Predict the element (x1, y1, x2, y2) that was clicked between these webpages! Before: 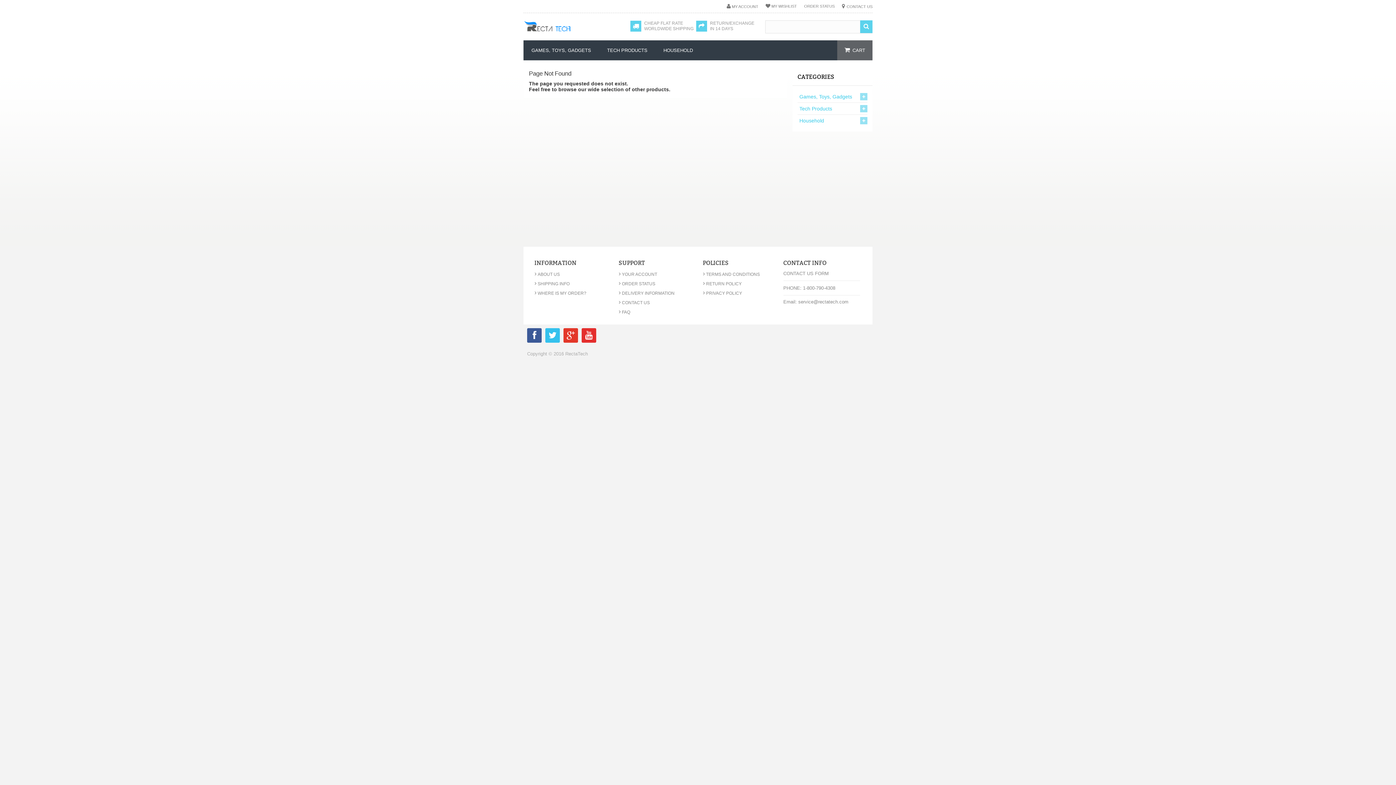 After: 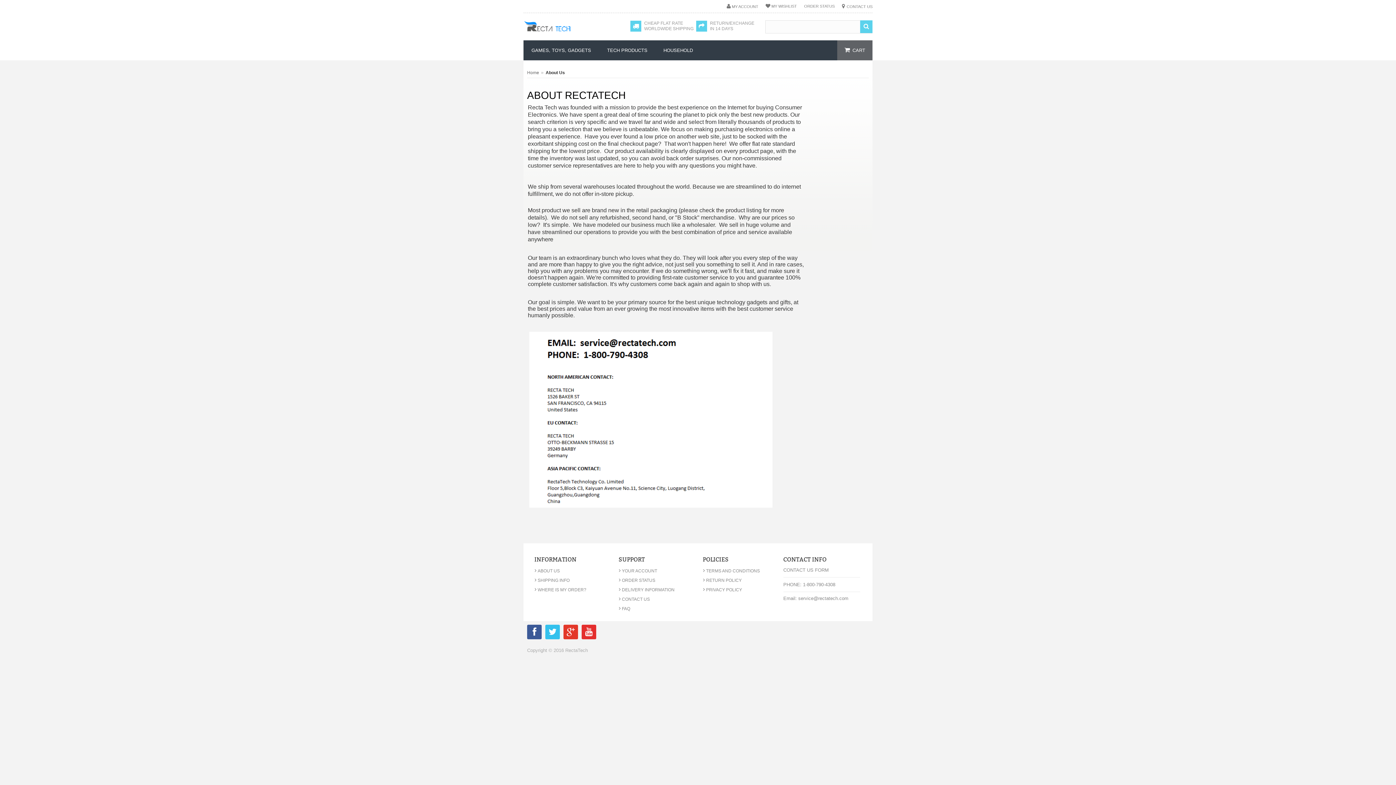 Action: label: ›ABOUT US bbox: (534, 272, 560, 277)